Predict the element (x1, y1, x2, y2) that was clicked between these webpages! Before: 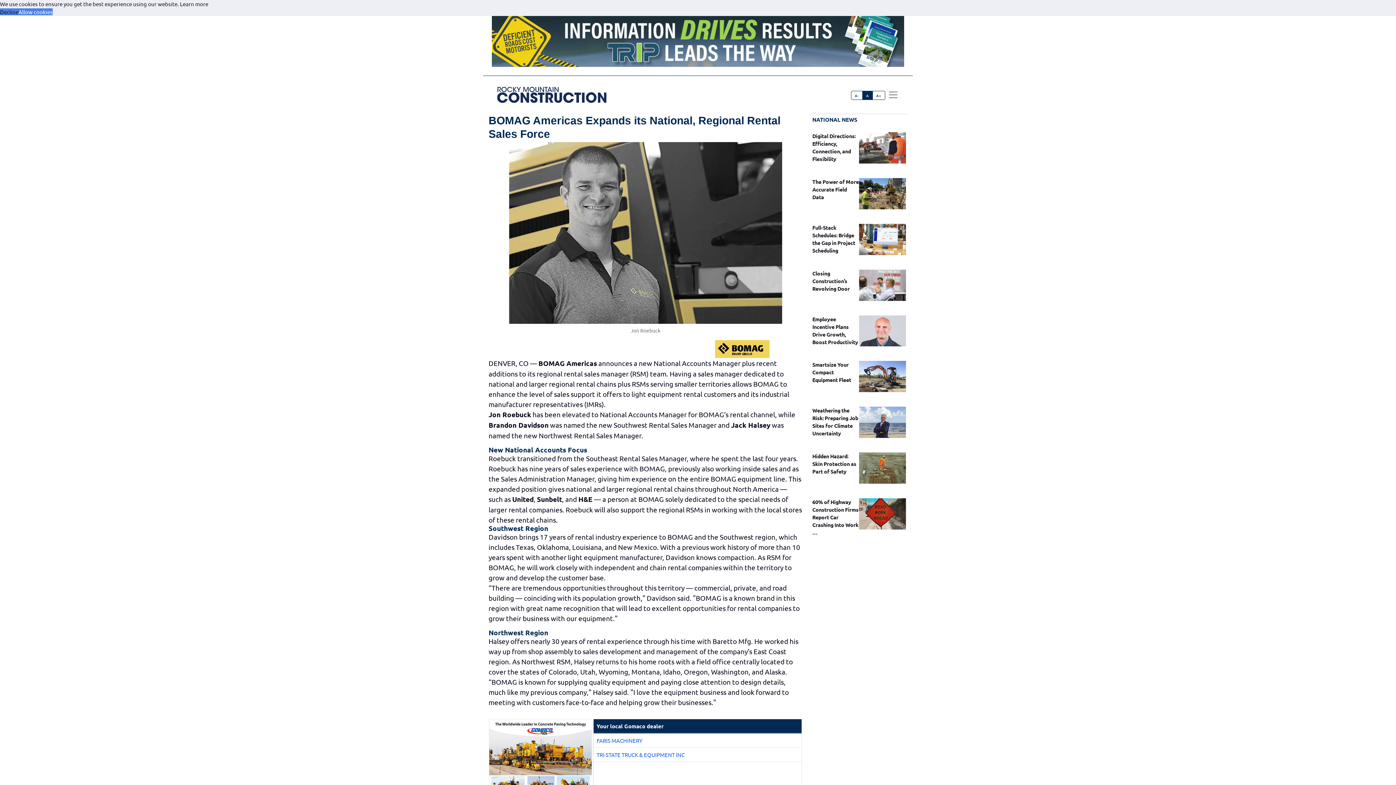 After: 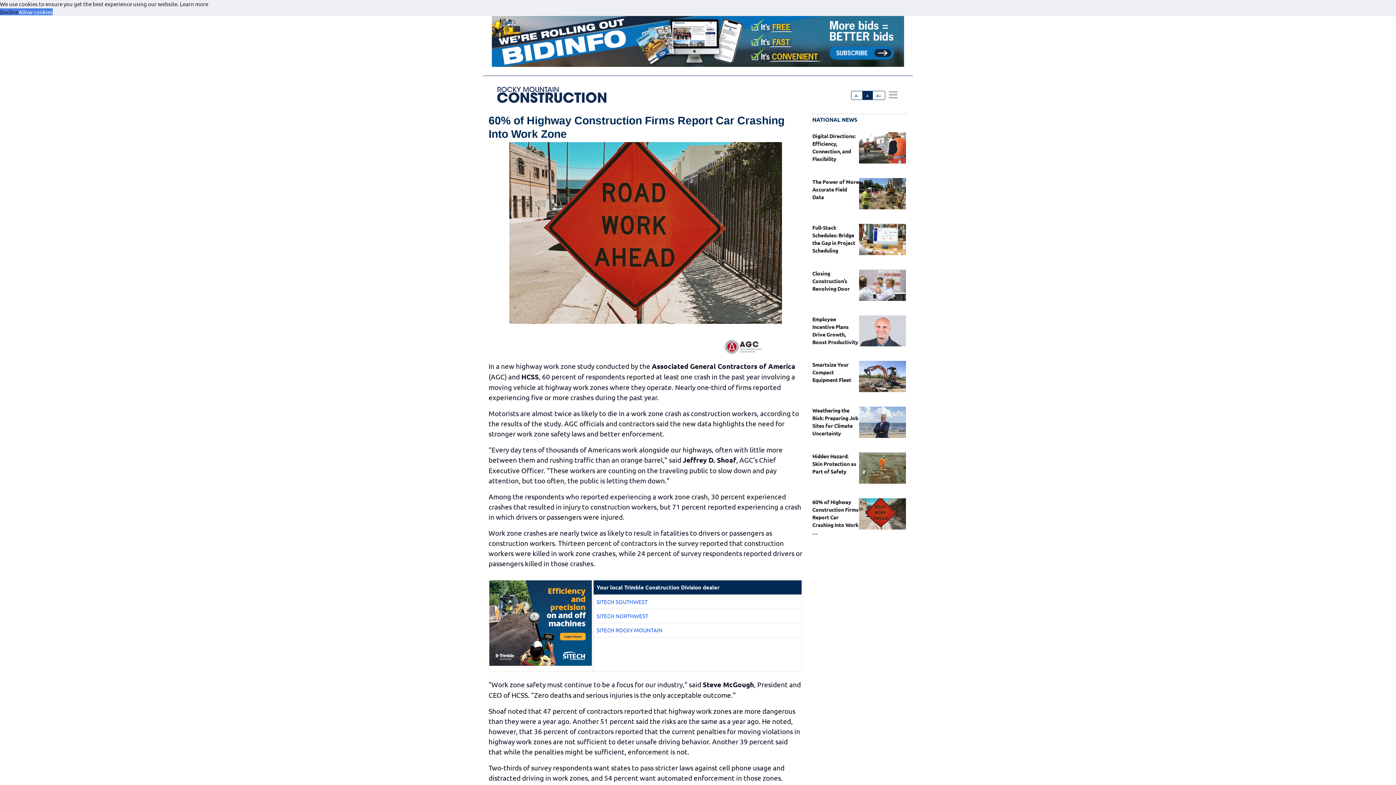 Action: bbox: (812, 498, 858, 535) label: 60% of Highway Construction Firms Report Car Crashing Into Work …